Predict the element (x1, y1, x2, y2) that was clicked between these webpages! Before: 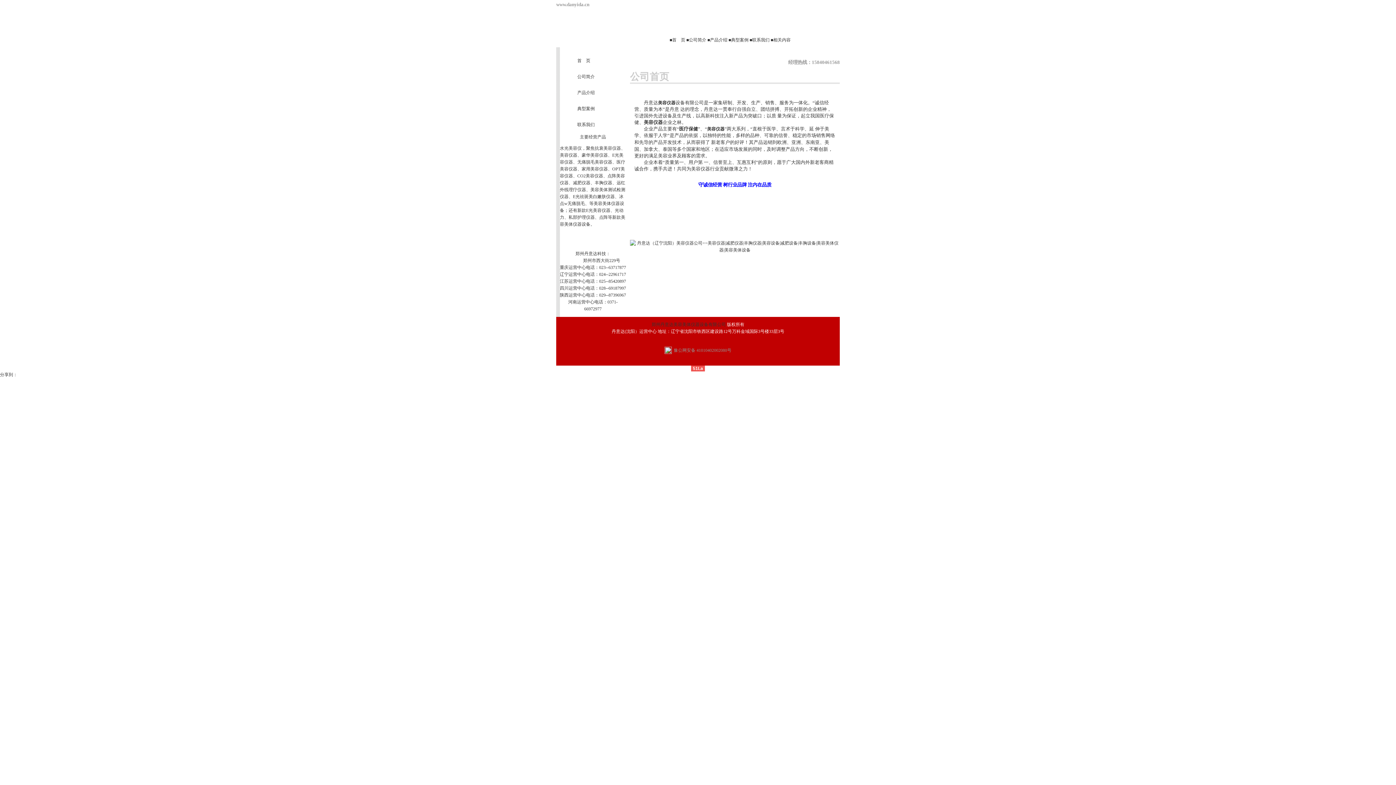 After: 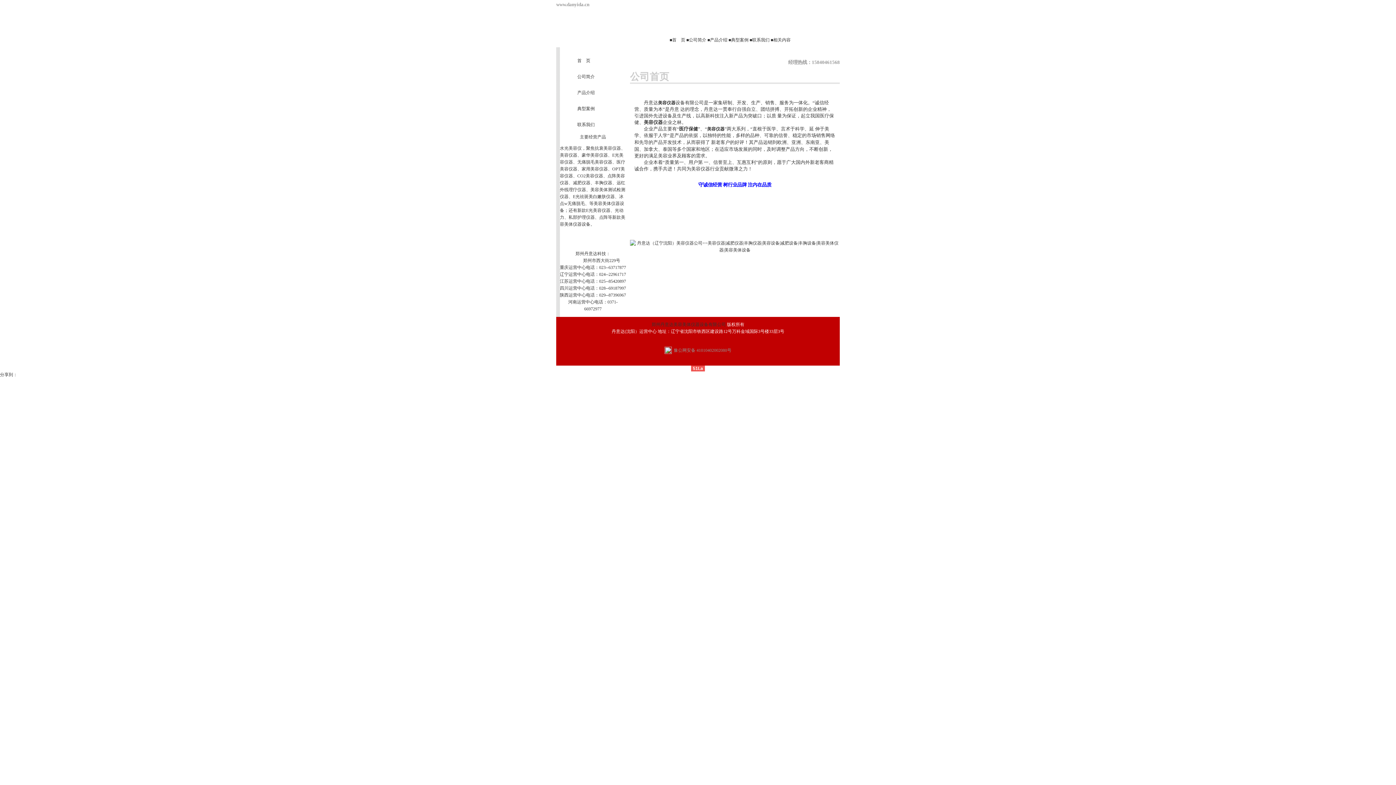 Action: bbox: (577, 90, 594, 95) label: 产品介绍